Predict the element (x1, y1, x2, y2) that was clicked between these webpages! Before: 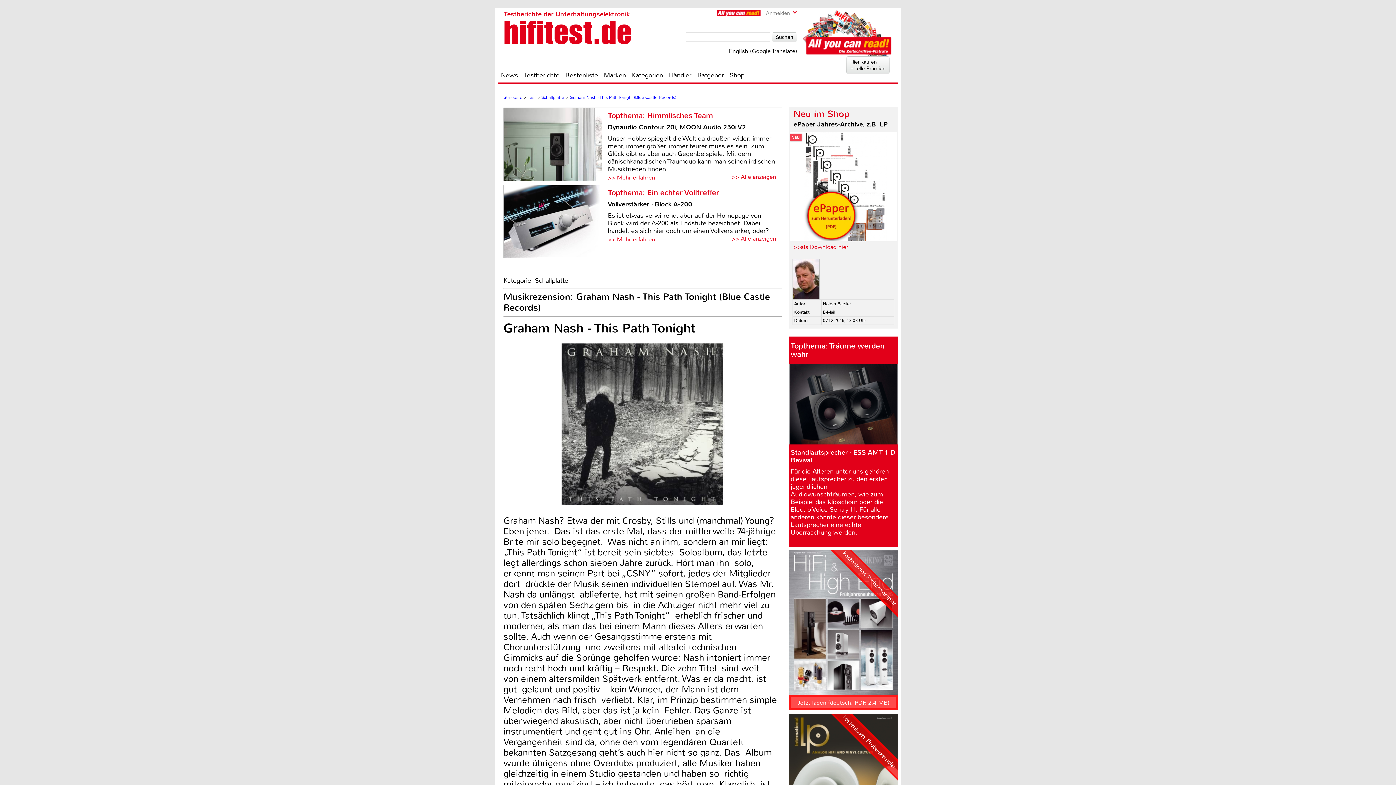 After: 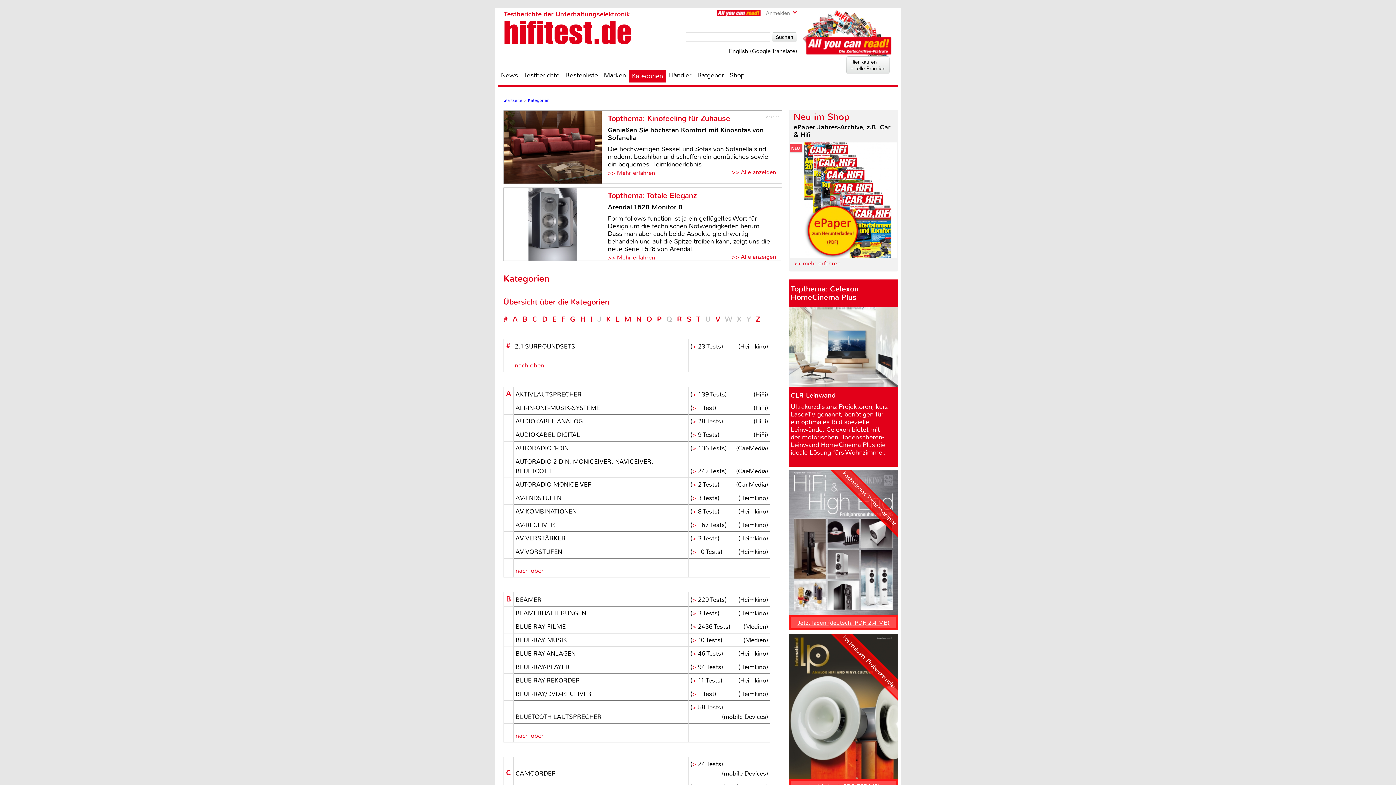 Action: bbox: (629, 70, 666, 79) label: Kategorien